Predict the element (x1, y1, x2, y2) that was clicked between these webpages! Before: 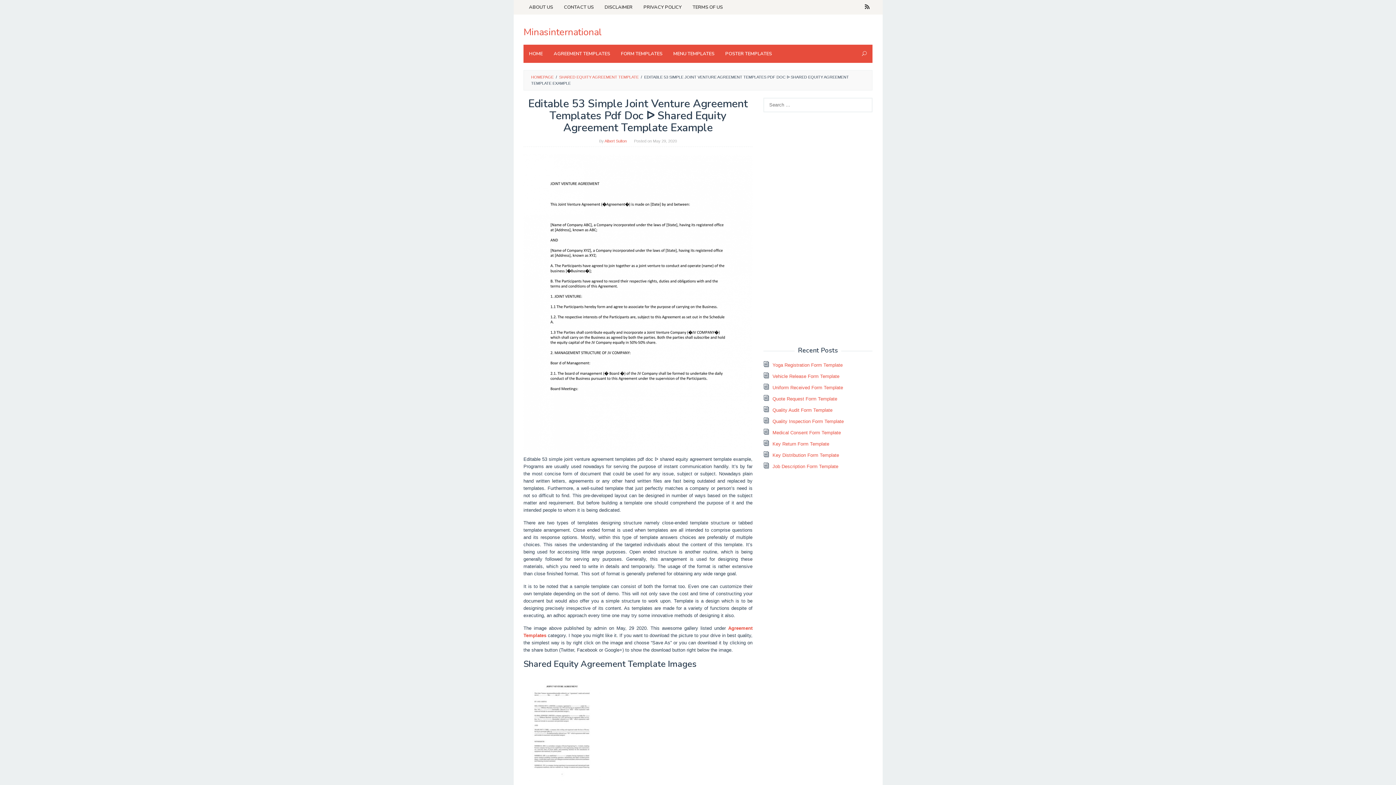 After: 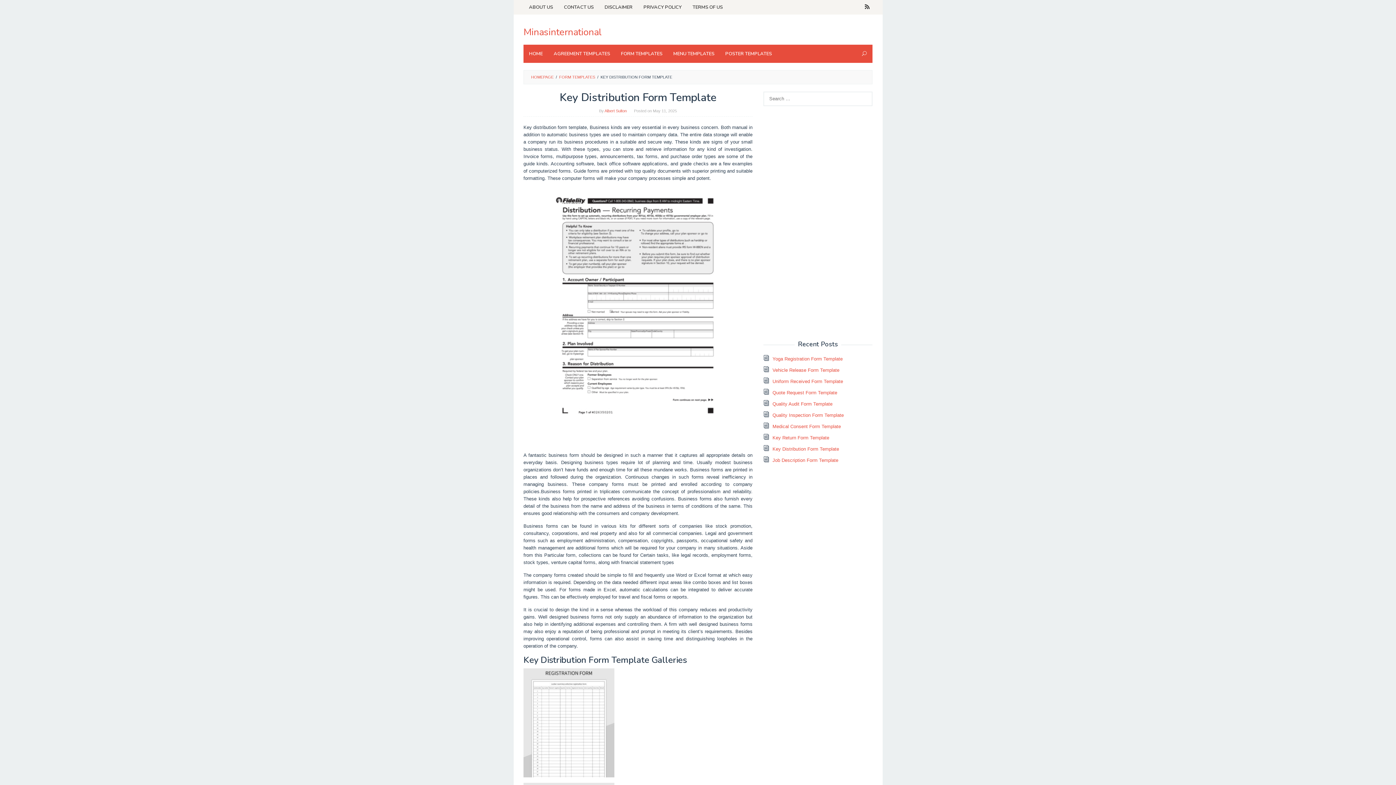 Action: bbox: (772, 452, 839, 458) label: Key Distribution Form Template